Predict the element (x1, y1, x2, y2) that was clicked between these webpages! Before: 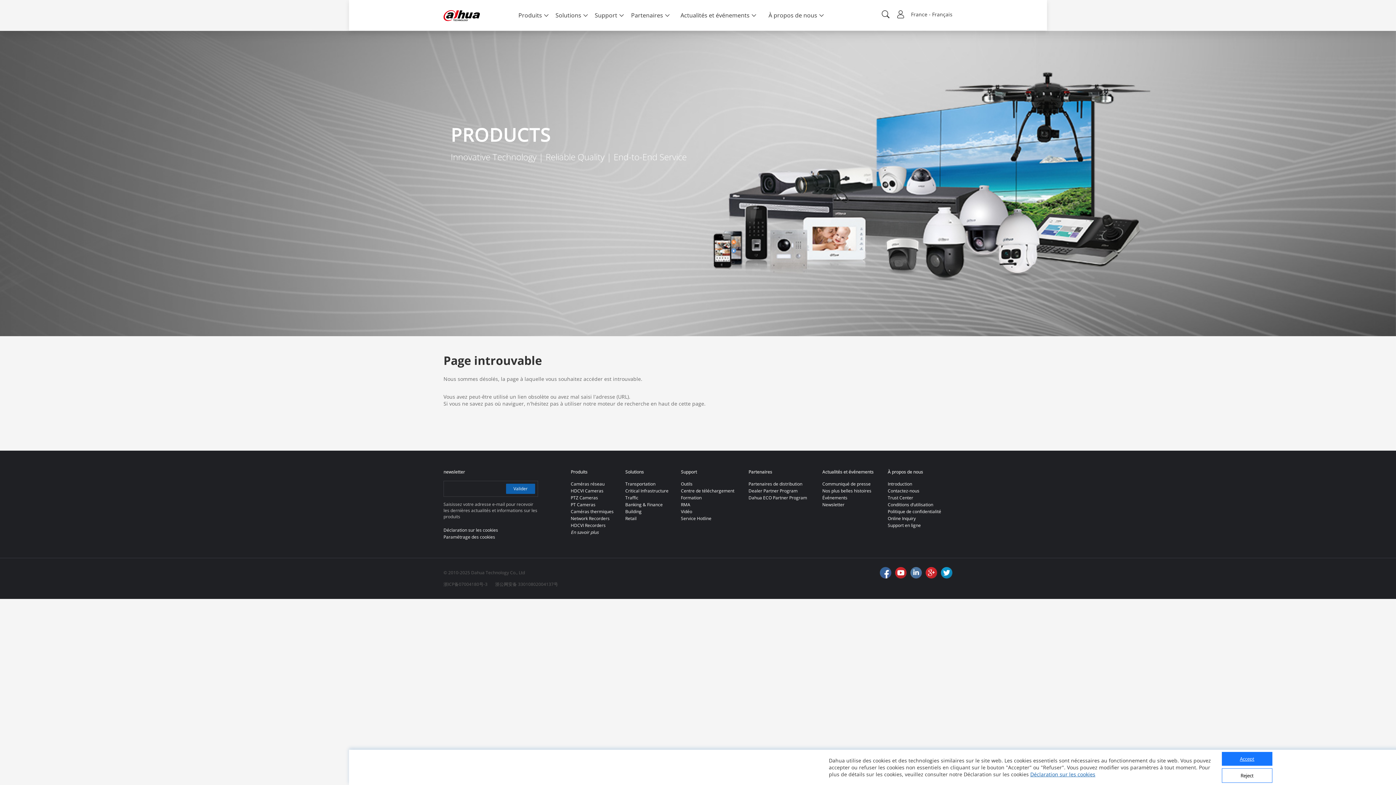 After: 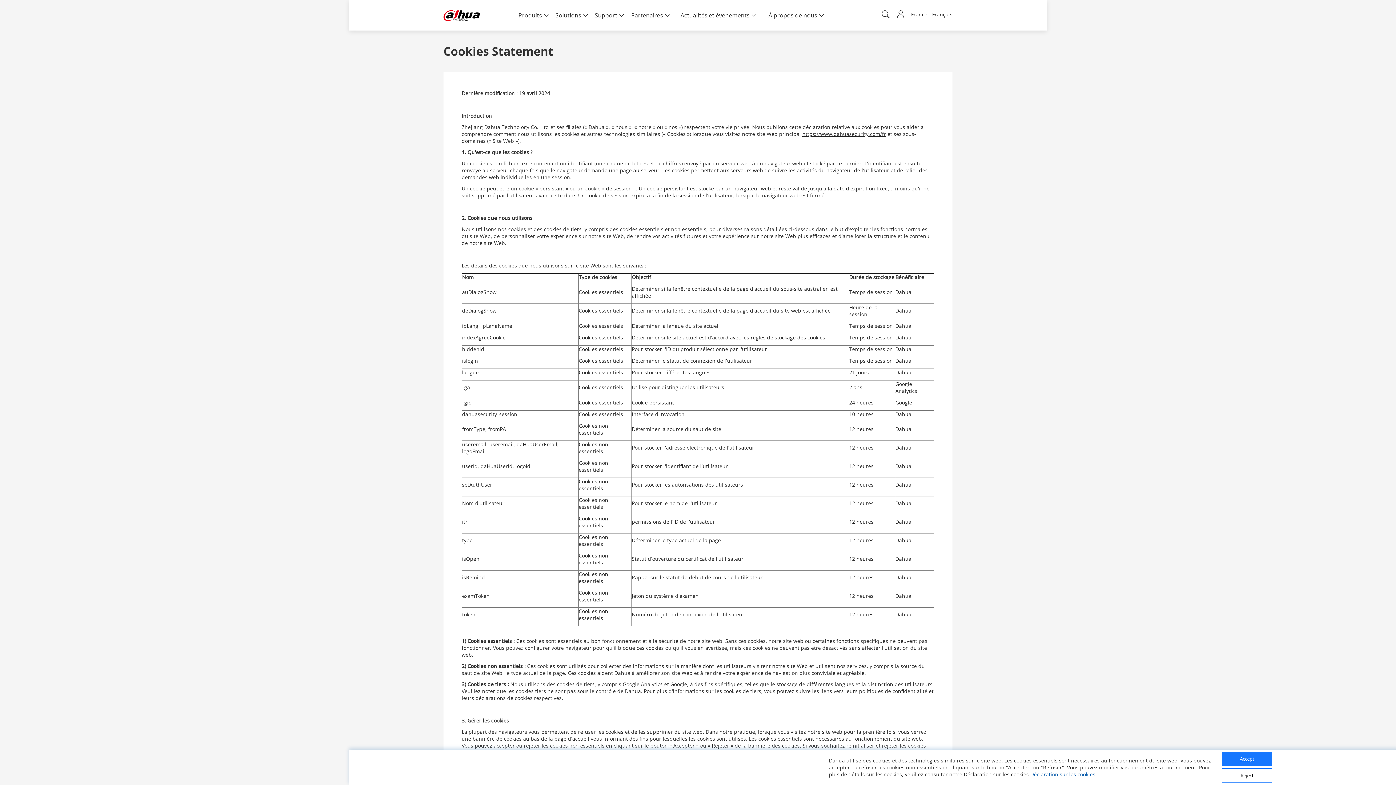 Action: label: Déclaration sur les cookies bbox: (443, 527, 498, 533)